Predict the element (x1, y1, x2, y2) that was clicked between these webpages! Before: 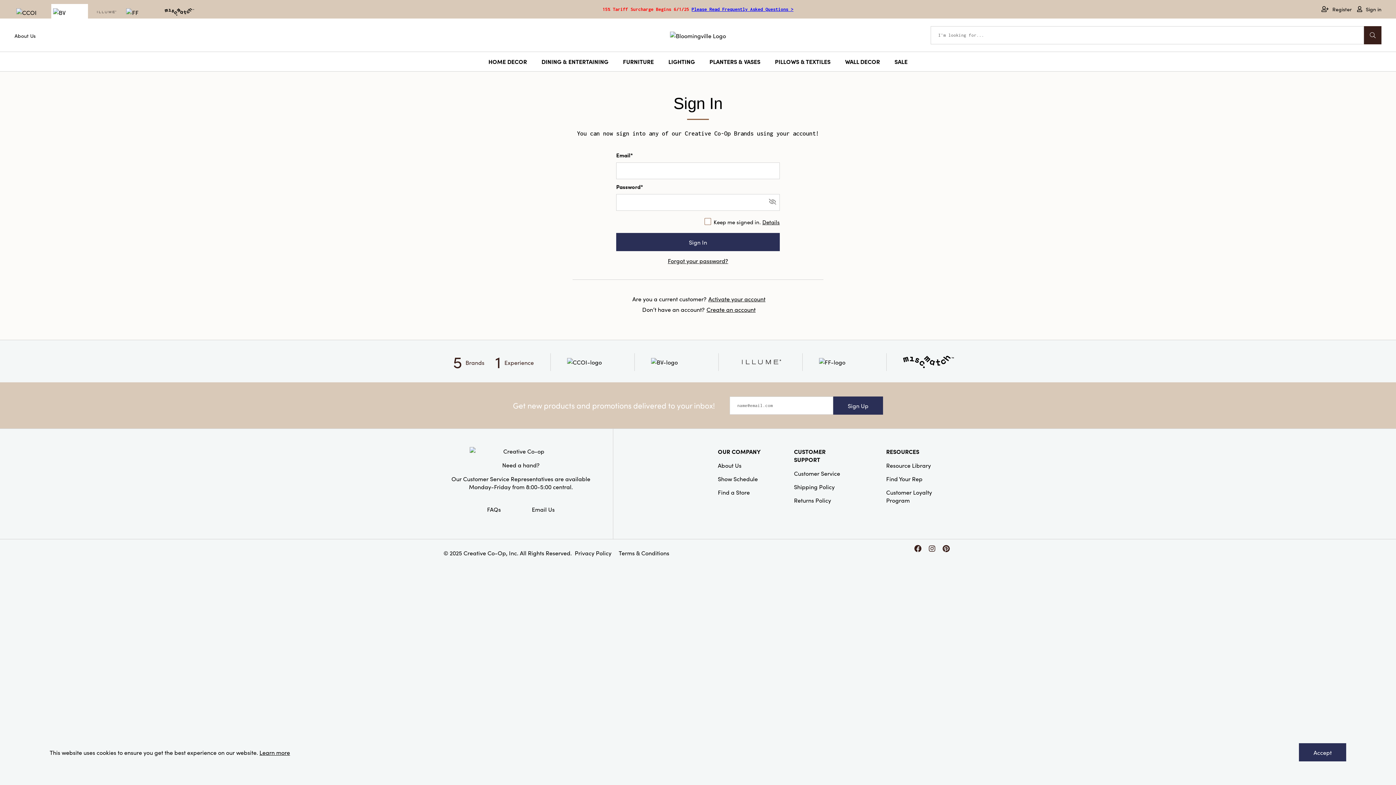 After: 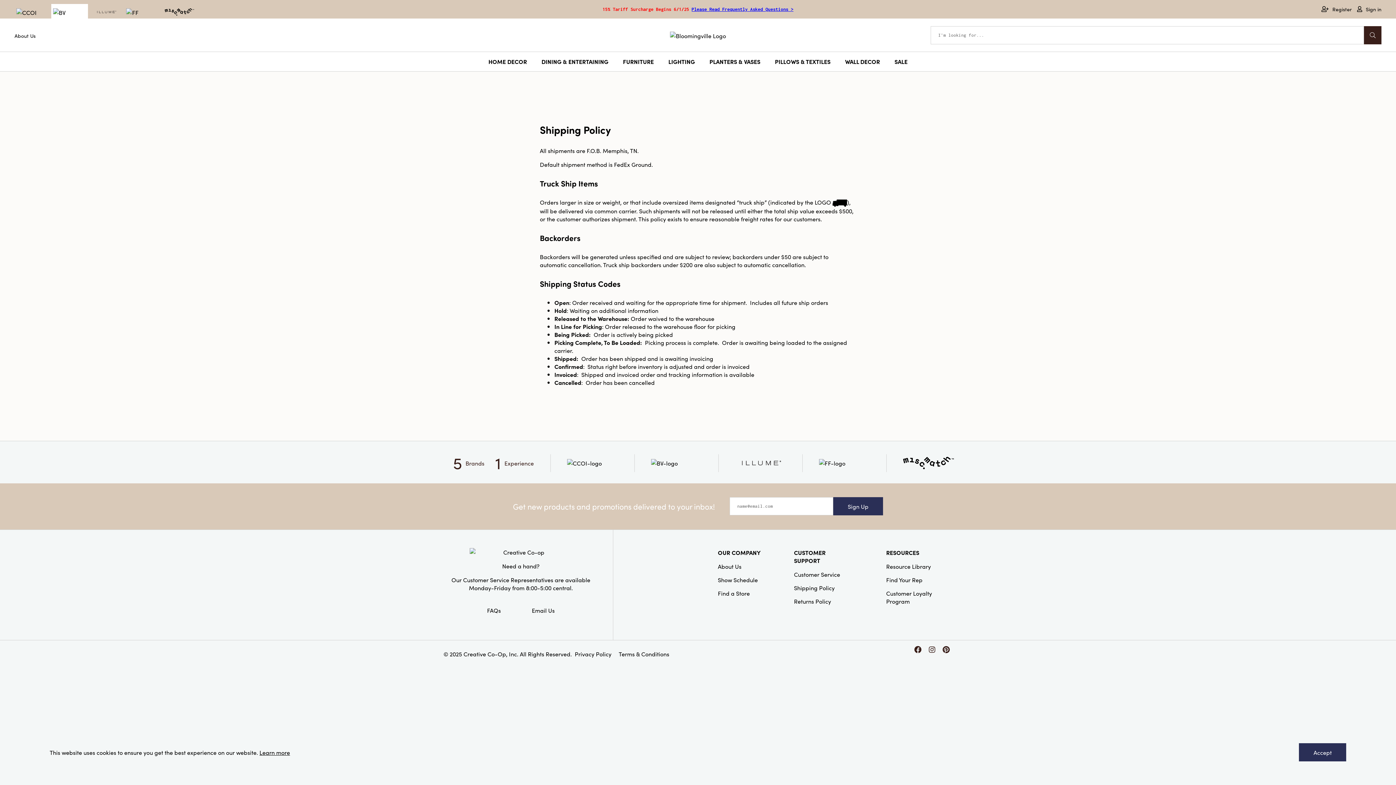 Action: label: Shipping Policy bbox: (794, 482, 834, 491)